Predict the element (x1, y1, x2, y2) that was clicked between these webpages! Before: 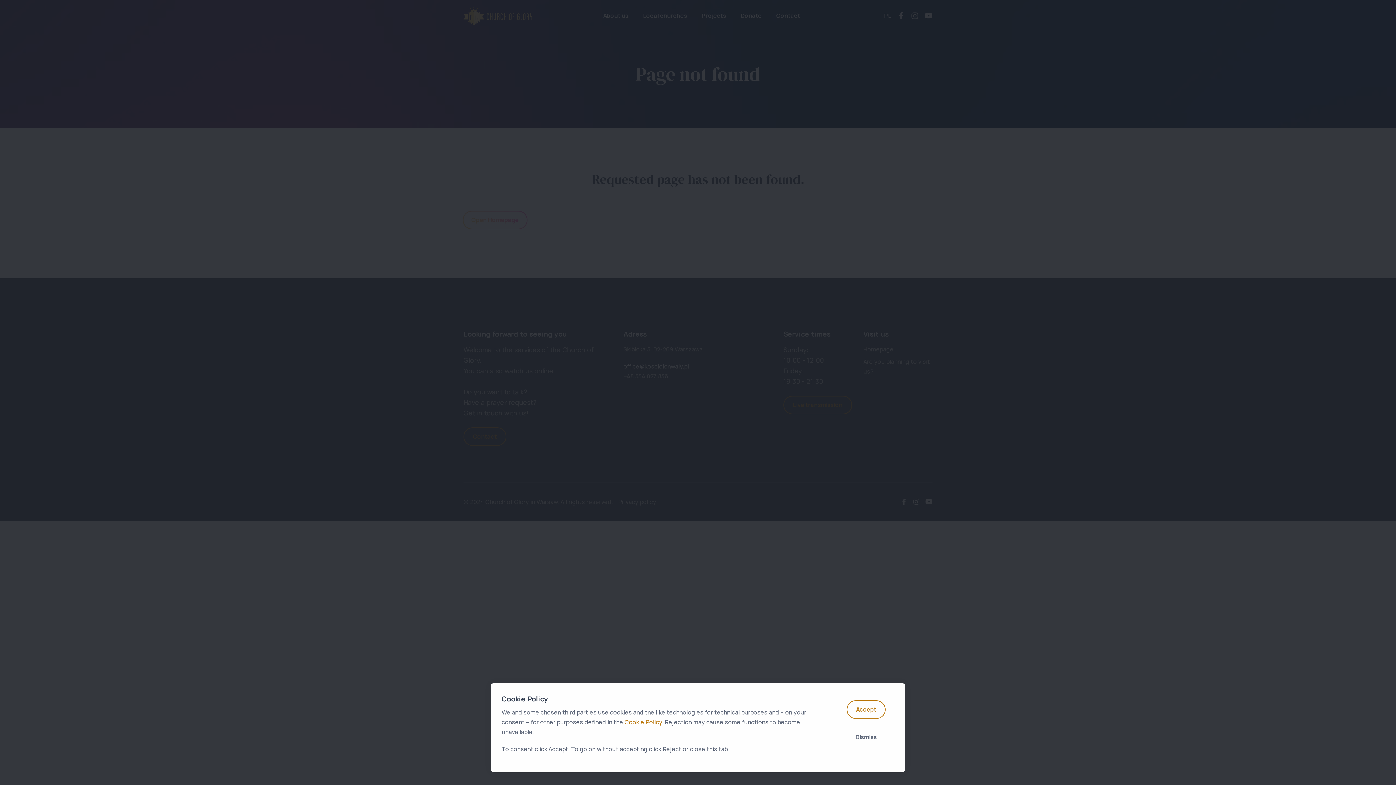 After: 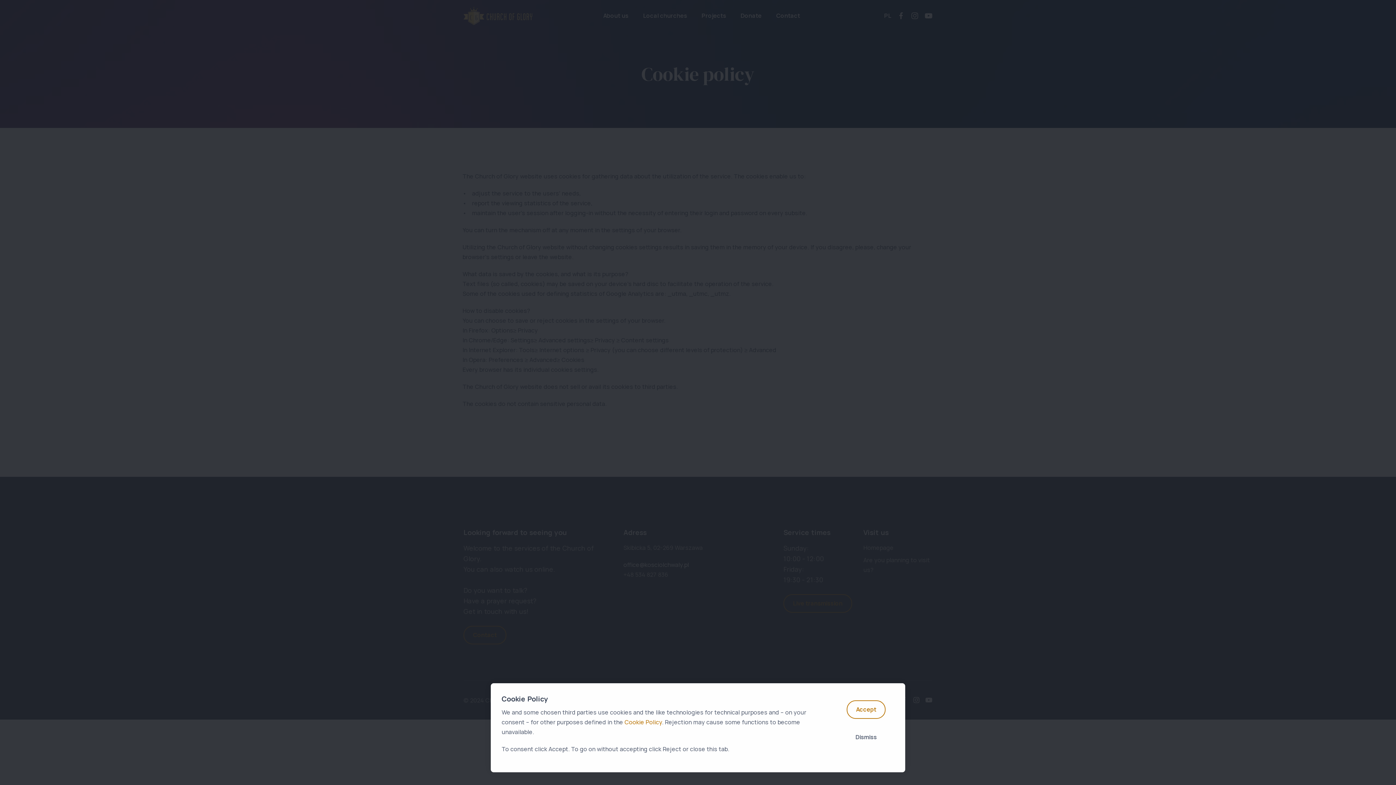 Action: bbox: (624, 718, 662, 726) label: Cookie Policy